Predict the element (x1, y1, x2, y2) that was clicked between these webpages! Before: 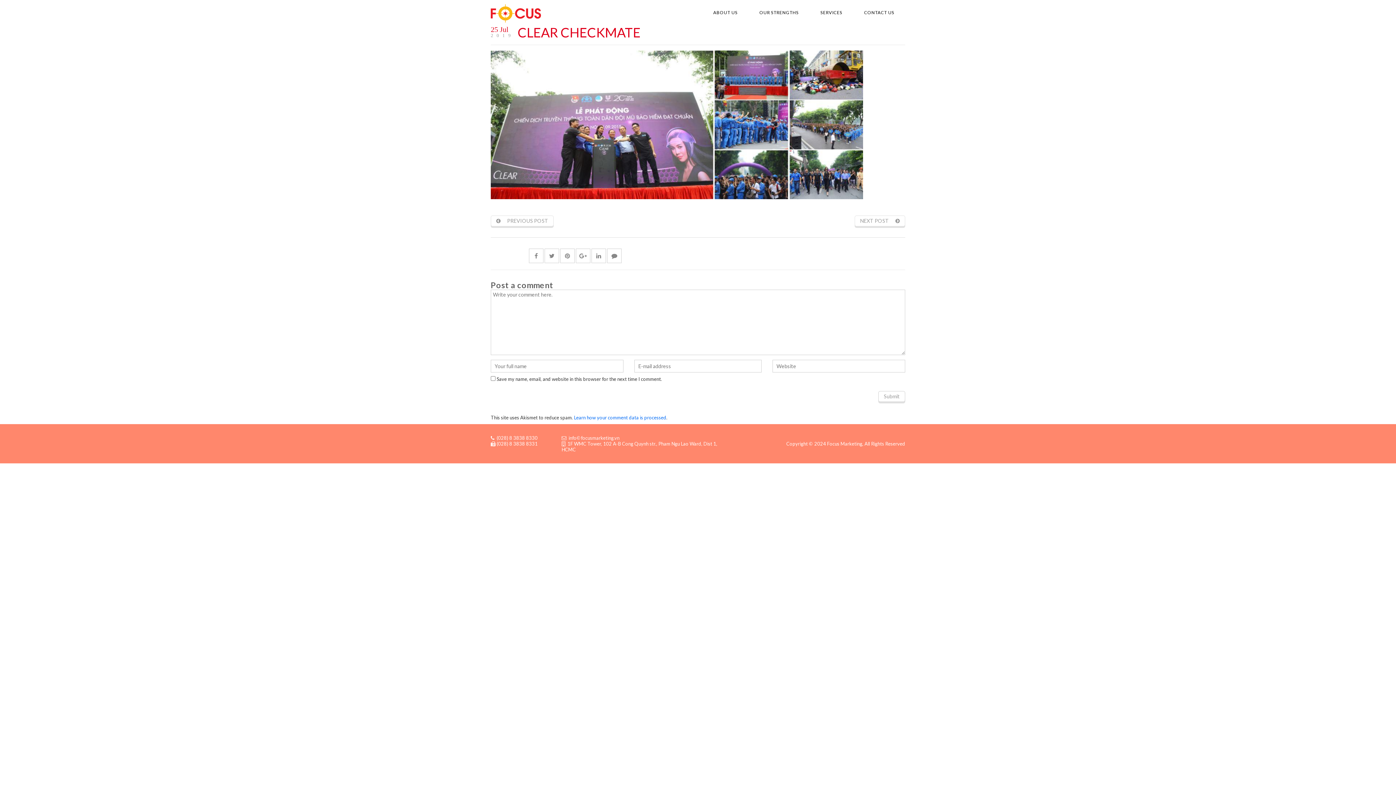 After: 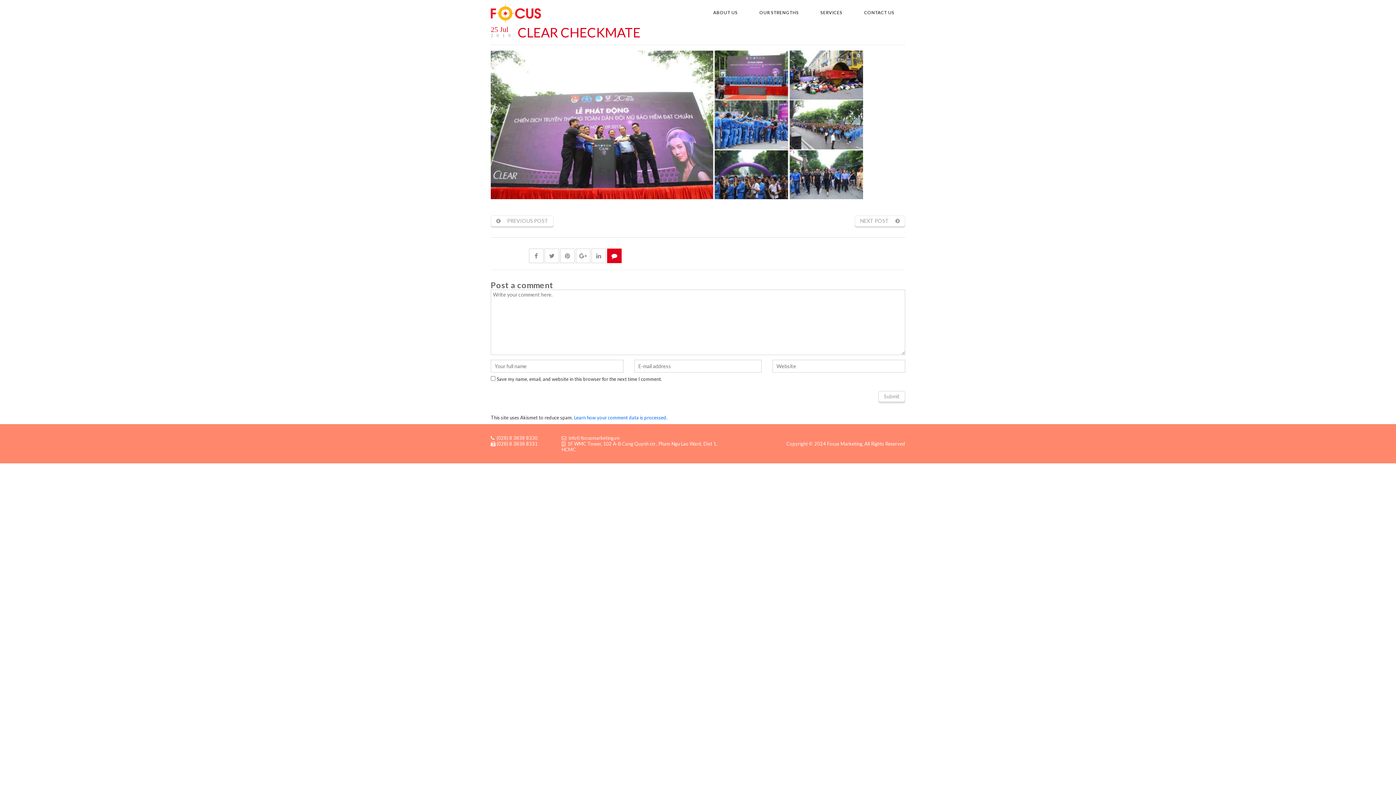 Action: bbox: (607, 253, 621, 259)